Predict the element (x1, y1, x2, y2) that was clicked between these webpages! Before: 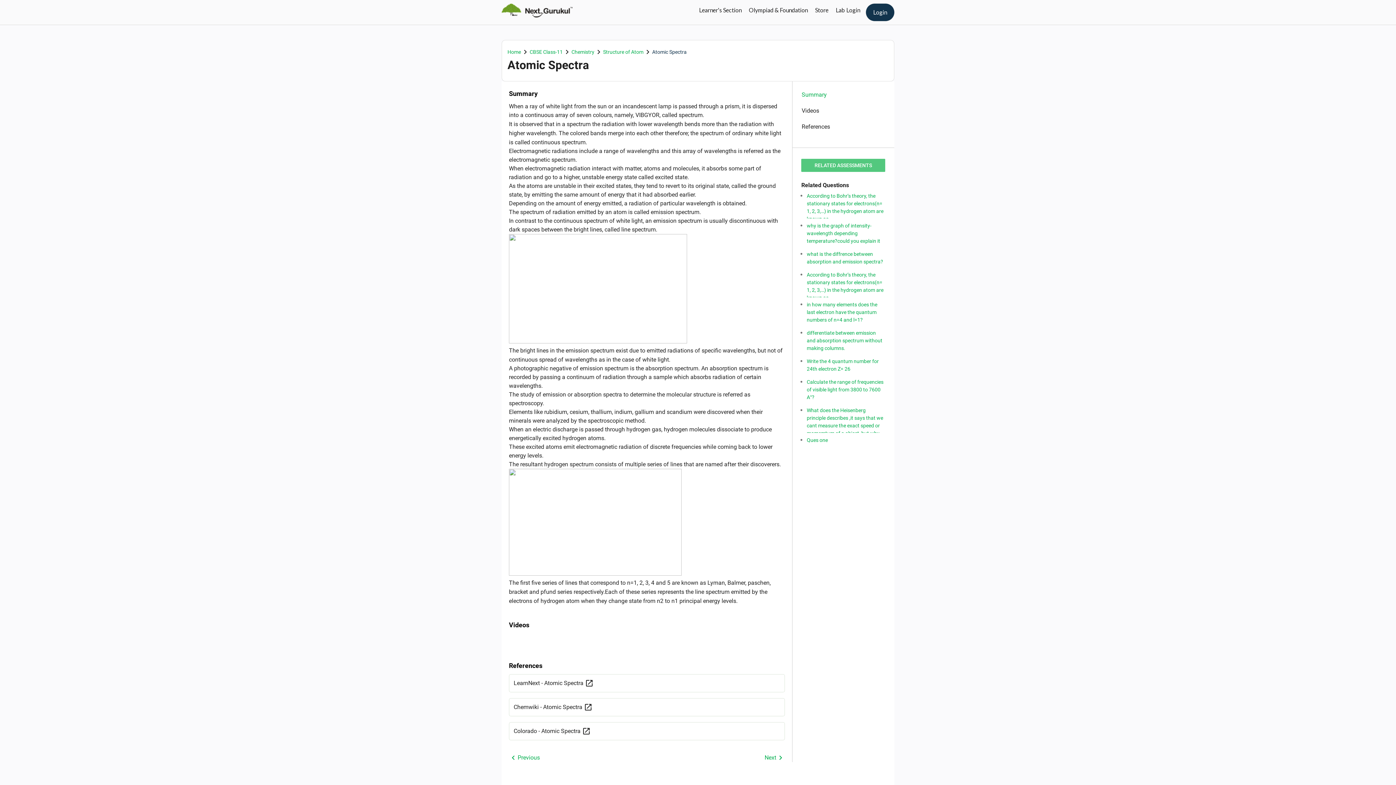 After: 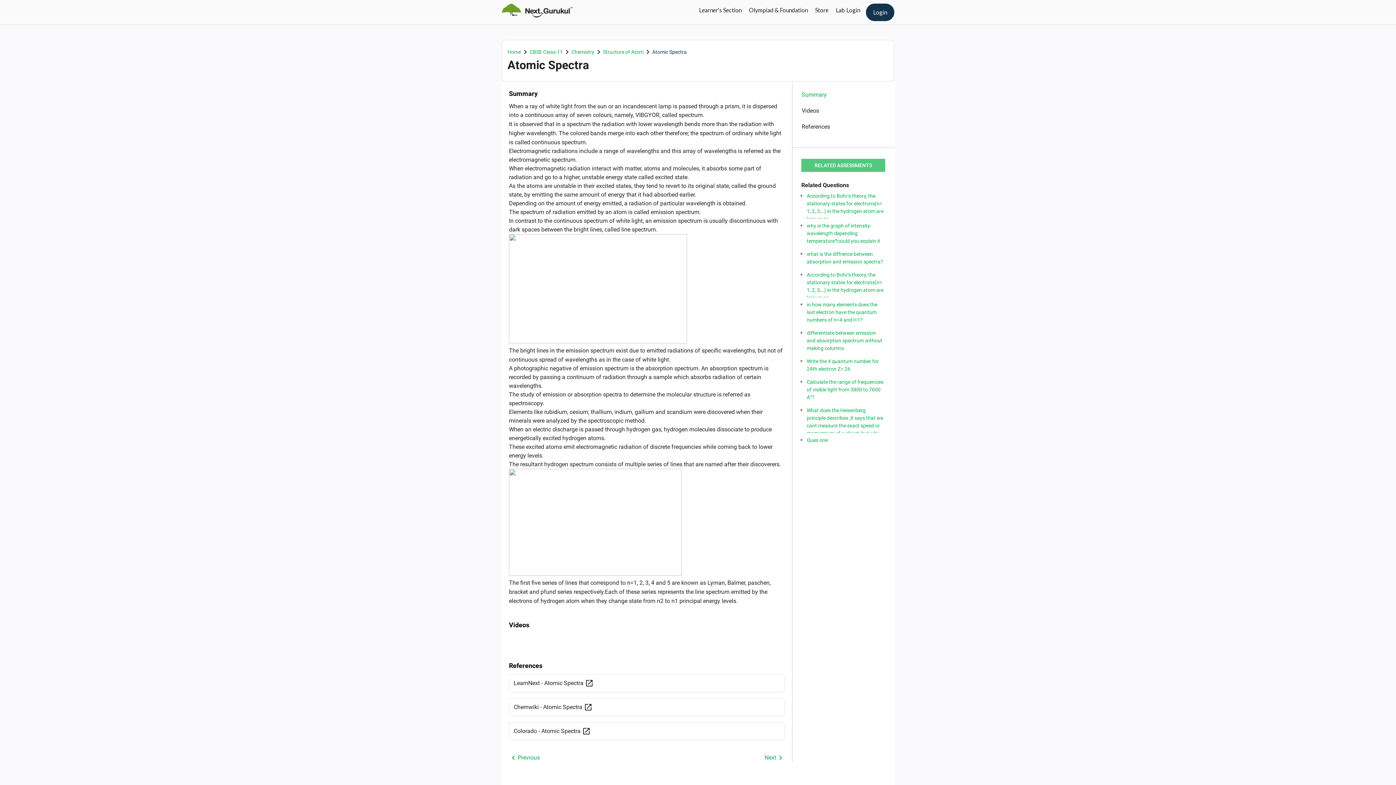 Action: bbox: (509, 705, 785, 723) label: Colorado - Atomic Spectra open_in_new